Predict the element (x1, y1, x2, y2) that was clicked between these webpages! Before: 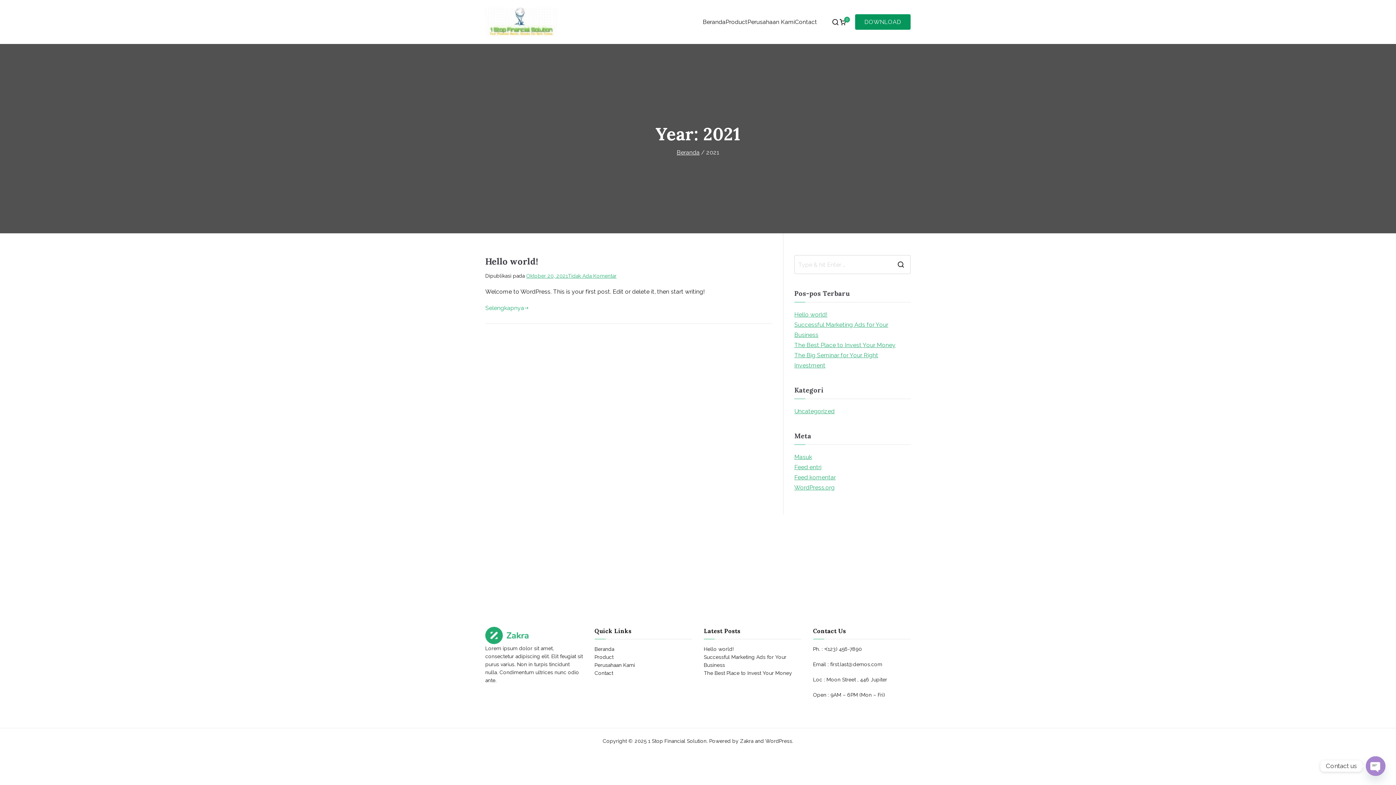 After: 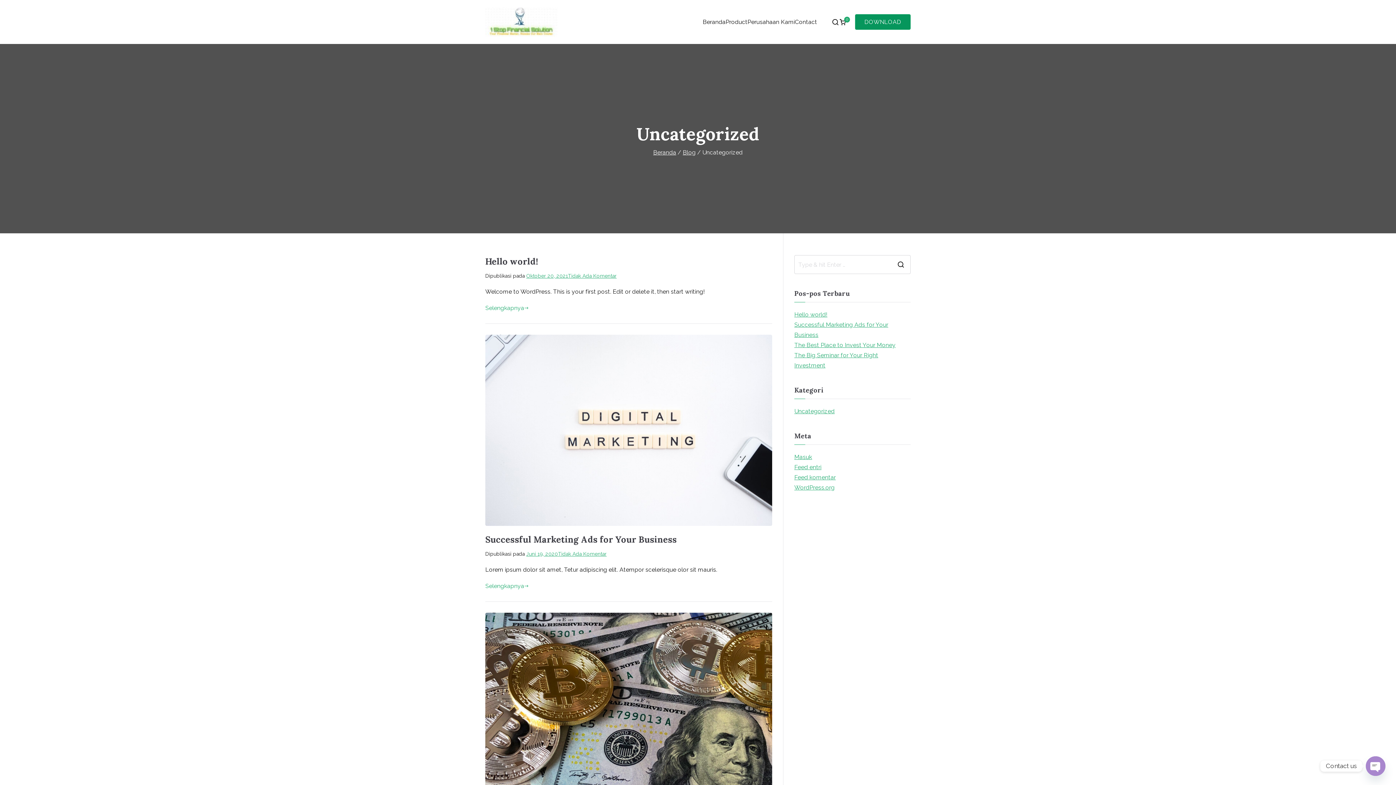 Action: bbox: (794, 406, 834, 416) label: Uncategorized